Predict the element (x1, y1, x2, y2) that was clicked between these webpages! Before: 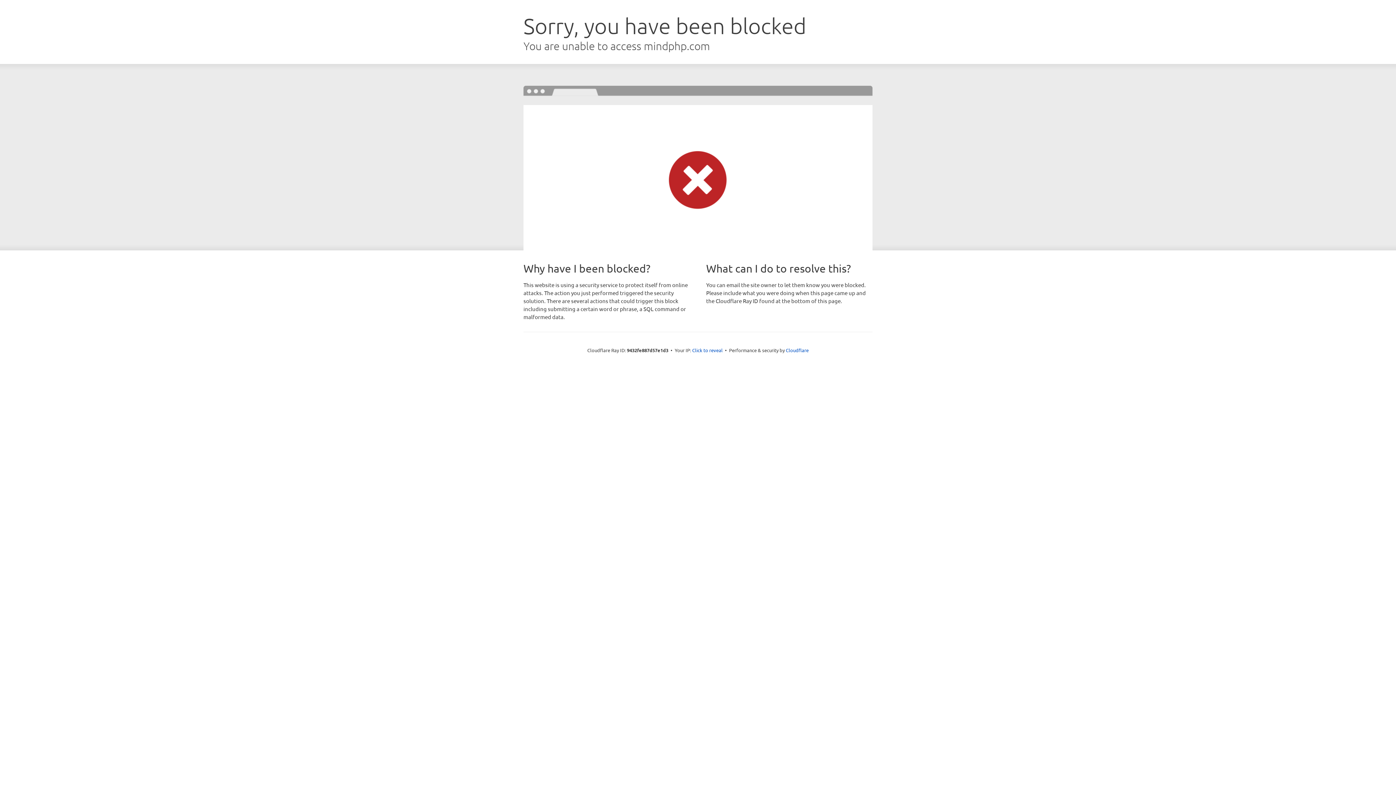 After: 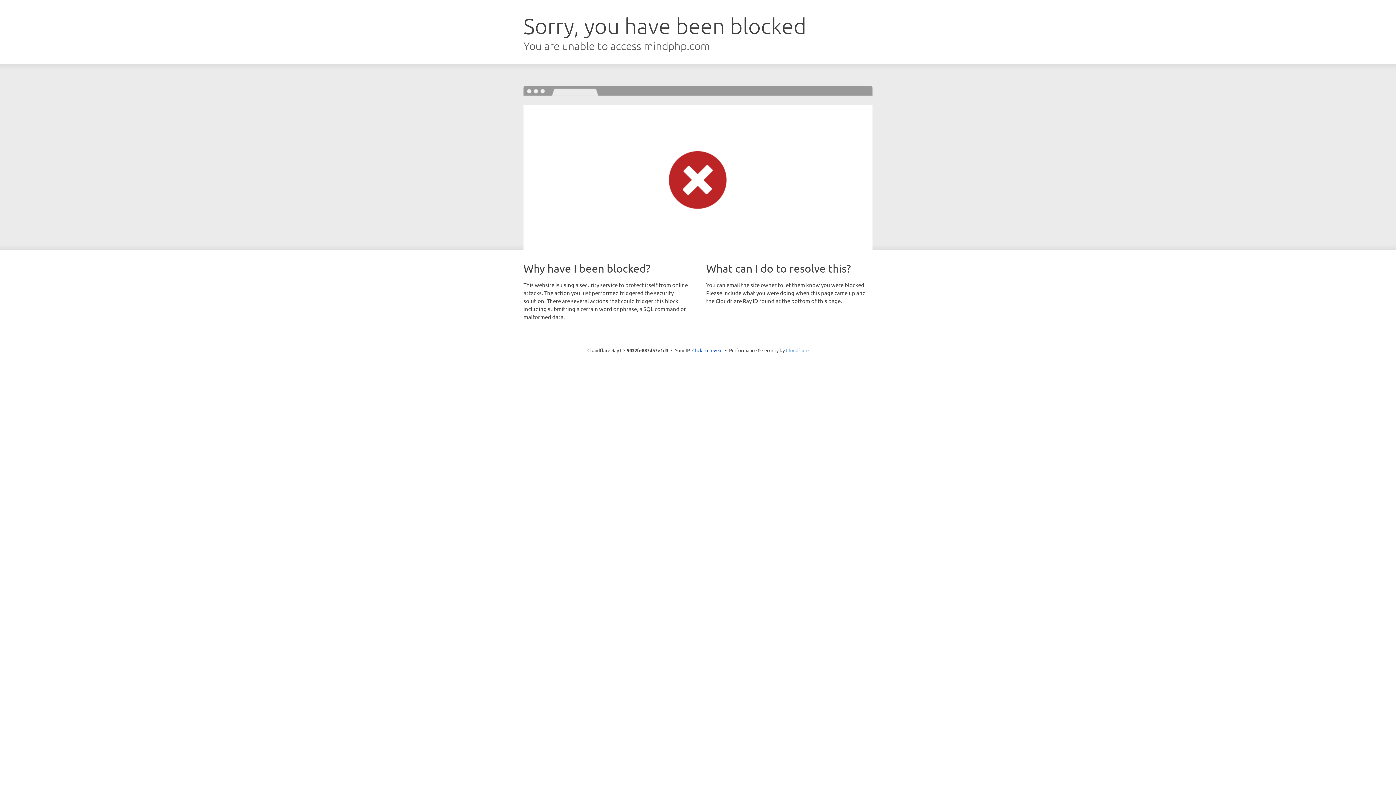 Action: label: Cloudflare bbox: (786, 347, 808, 353)